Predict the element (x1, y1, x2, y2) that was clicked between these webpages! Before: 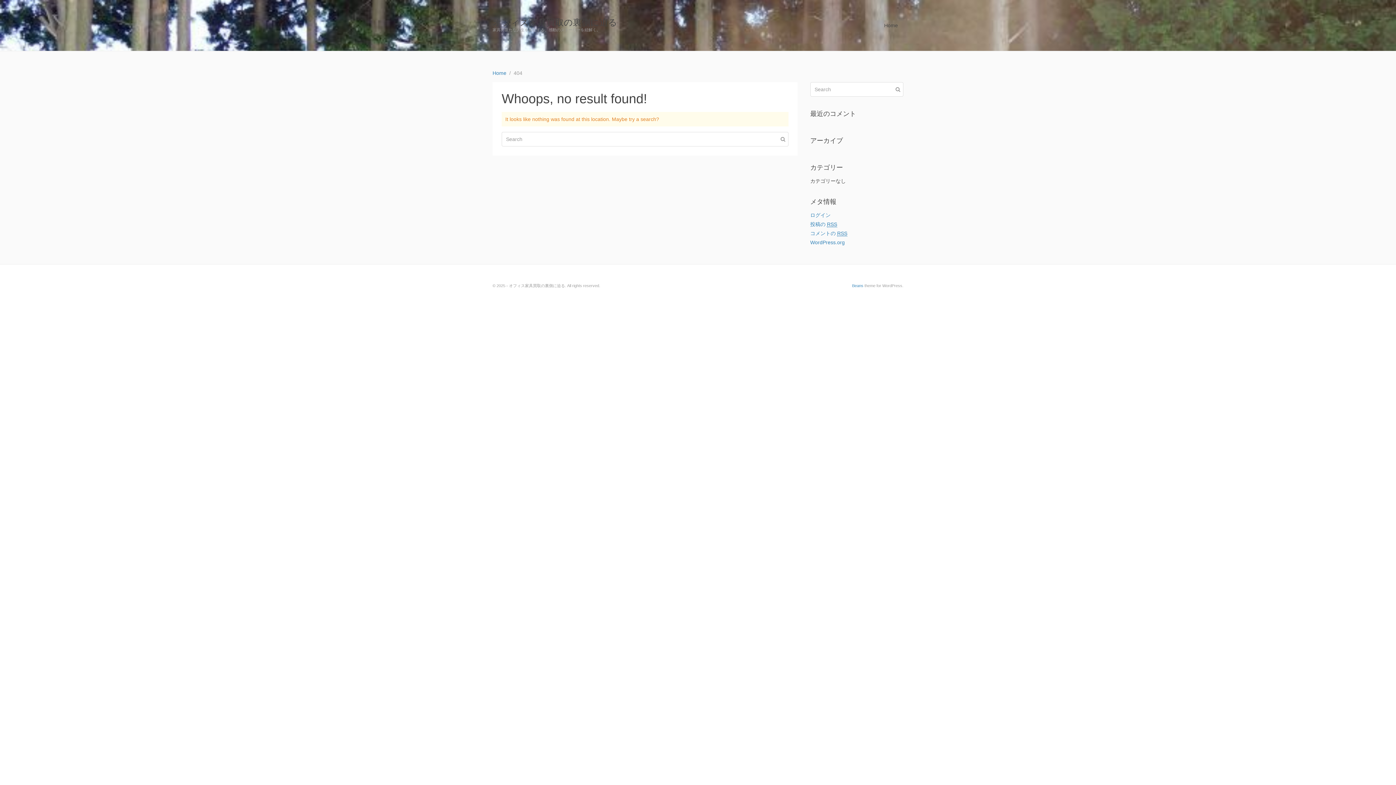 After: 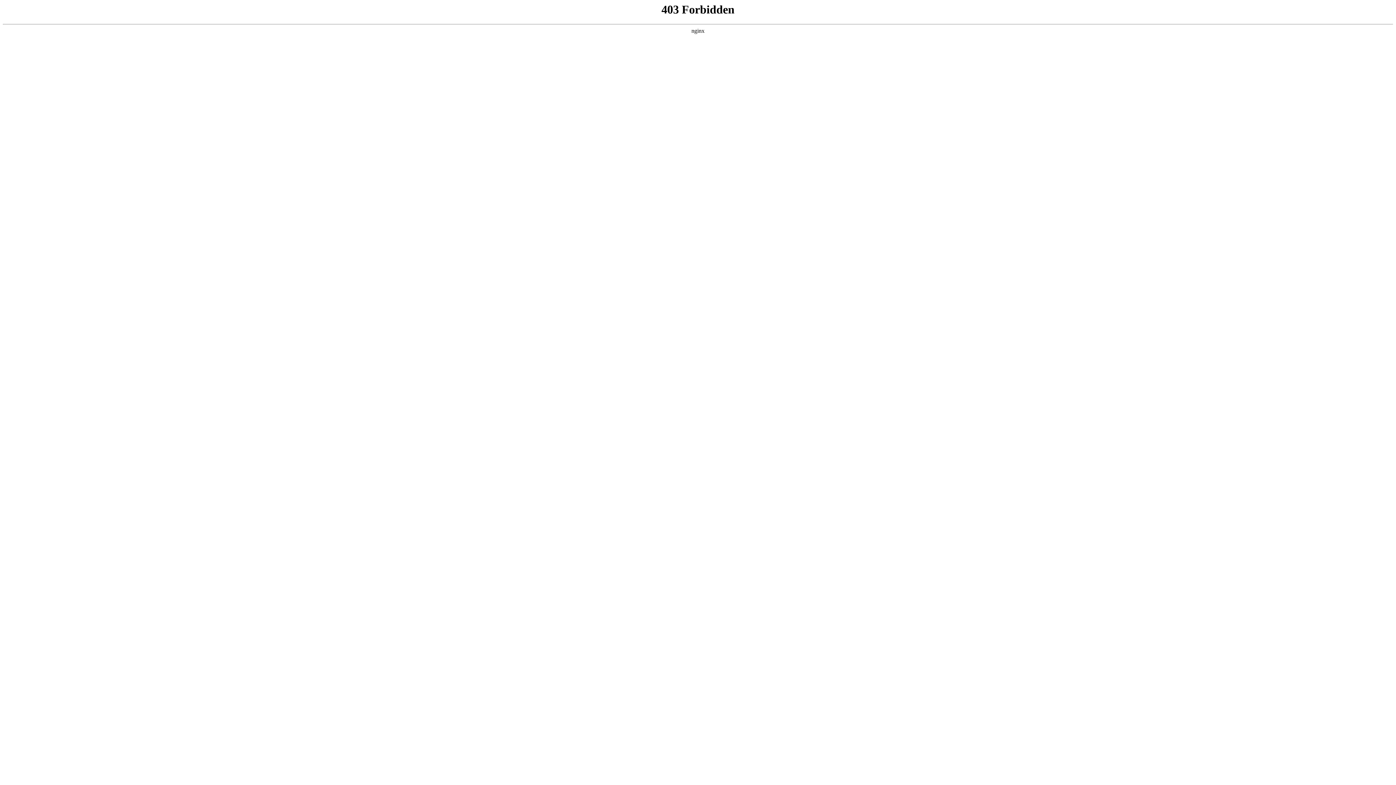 Action: label: WordPress.org bbox: (810, 239, 845, 245)